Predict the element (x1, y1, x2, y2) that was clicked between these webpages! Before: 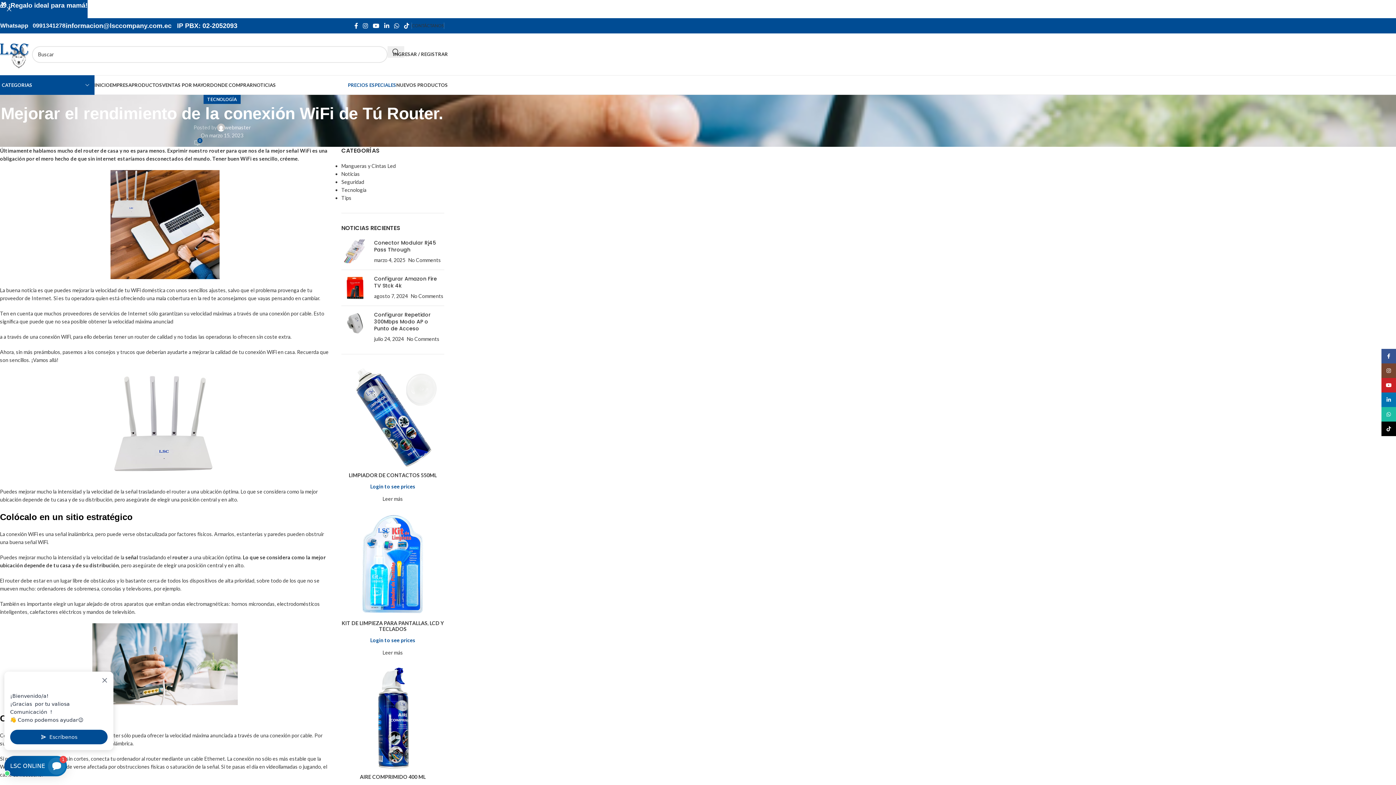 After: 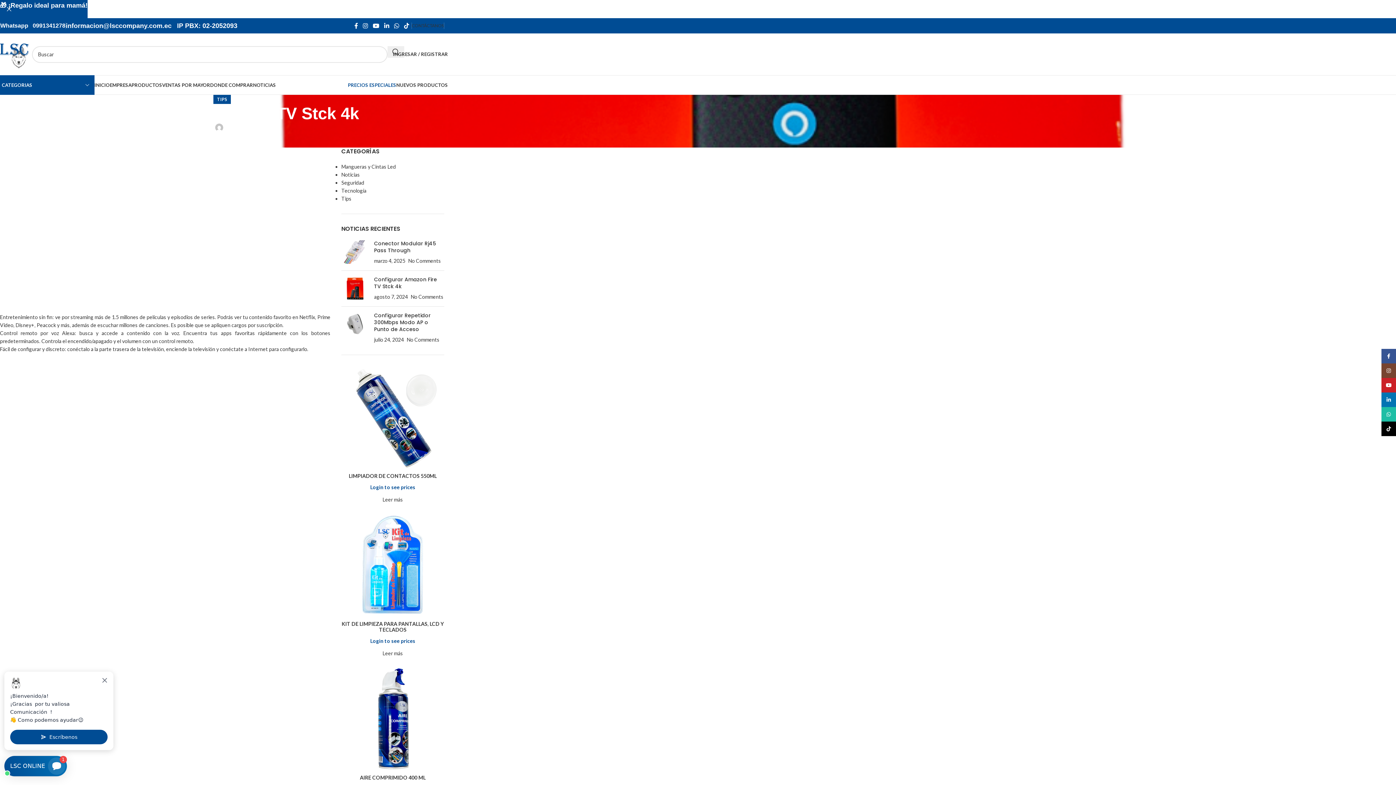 Action: label: Configurar Amazon Fire TV Stck 4k bbox: (374, 275, 437, 289)